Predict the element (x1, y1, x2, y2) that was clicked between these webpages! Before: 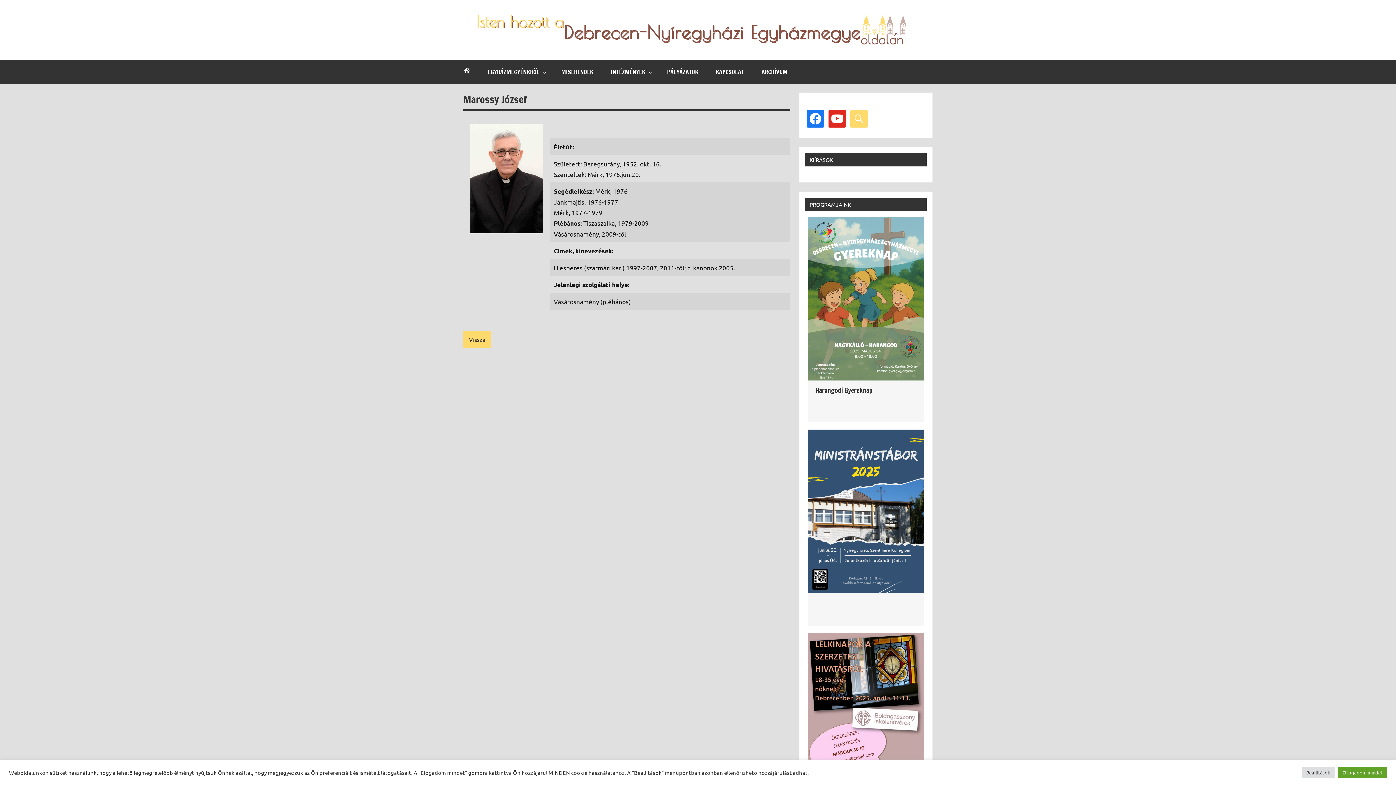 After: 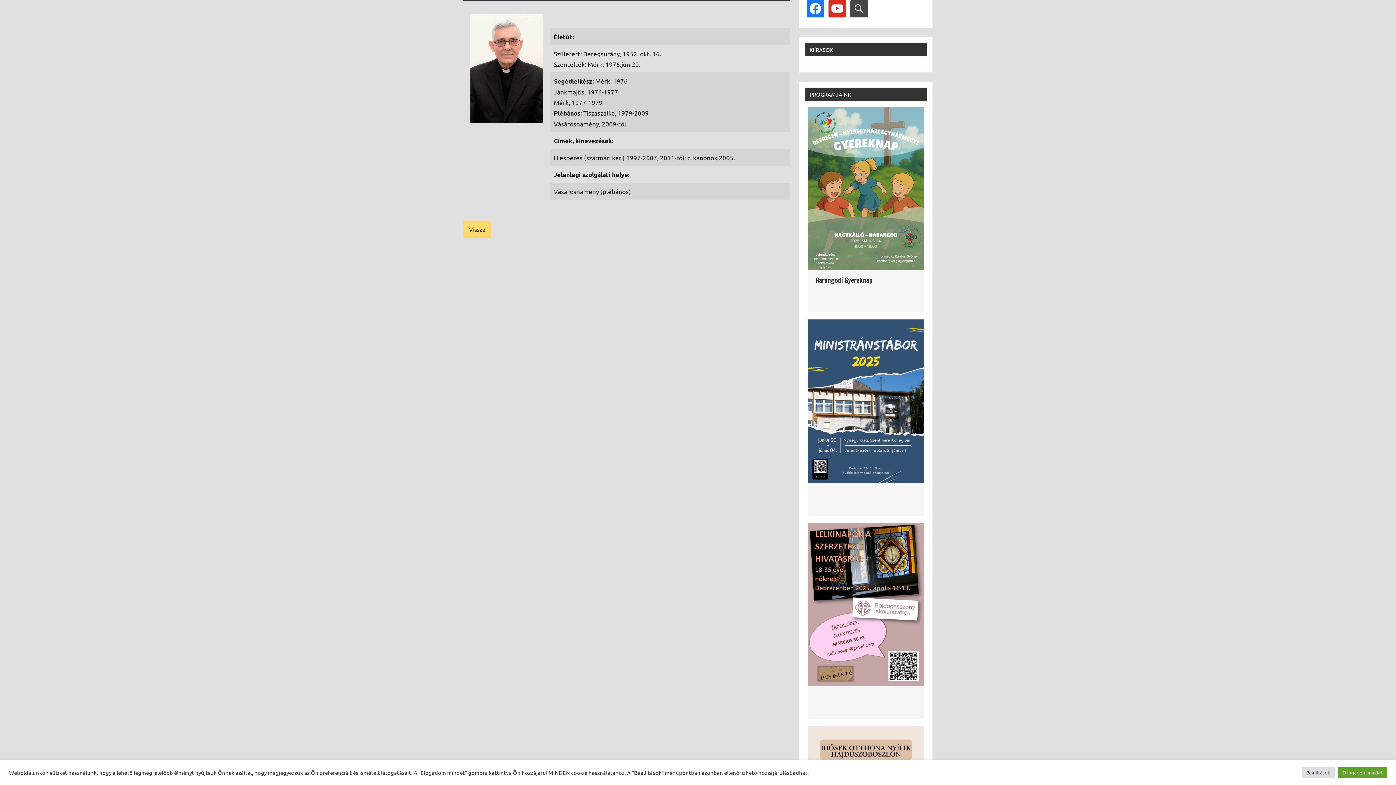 Action: bbox: (850, 114, 868, 121) label: search